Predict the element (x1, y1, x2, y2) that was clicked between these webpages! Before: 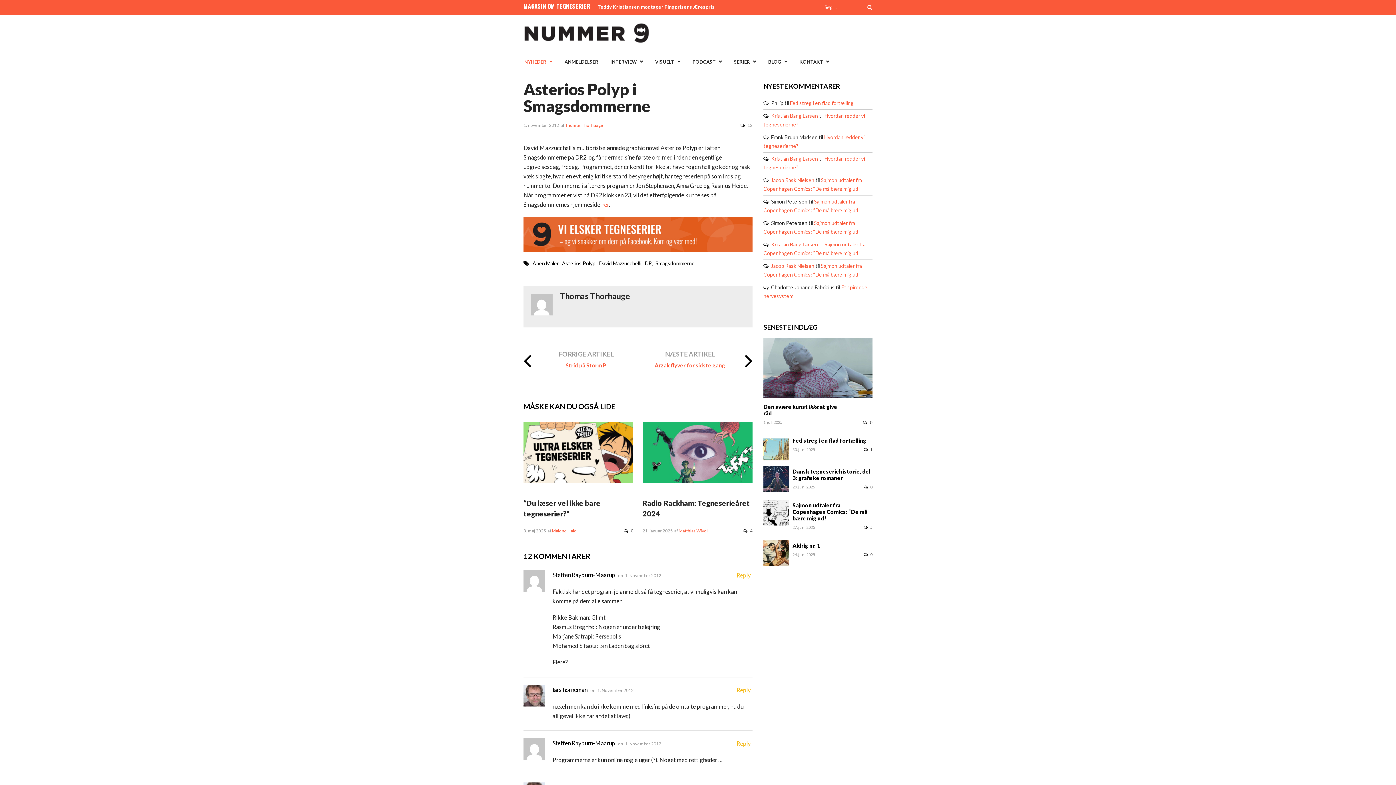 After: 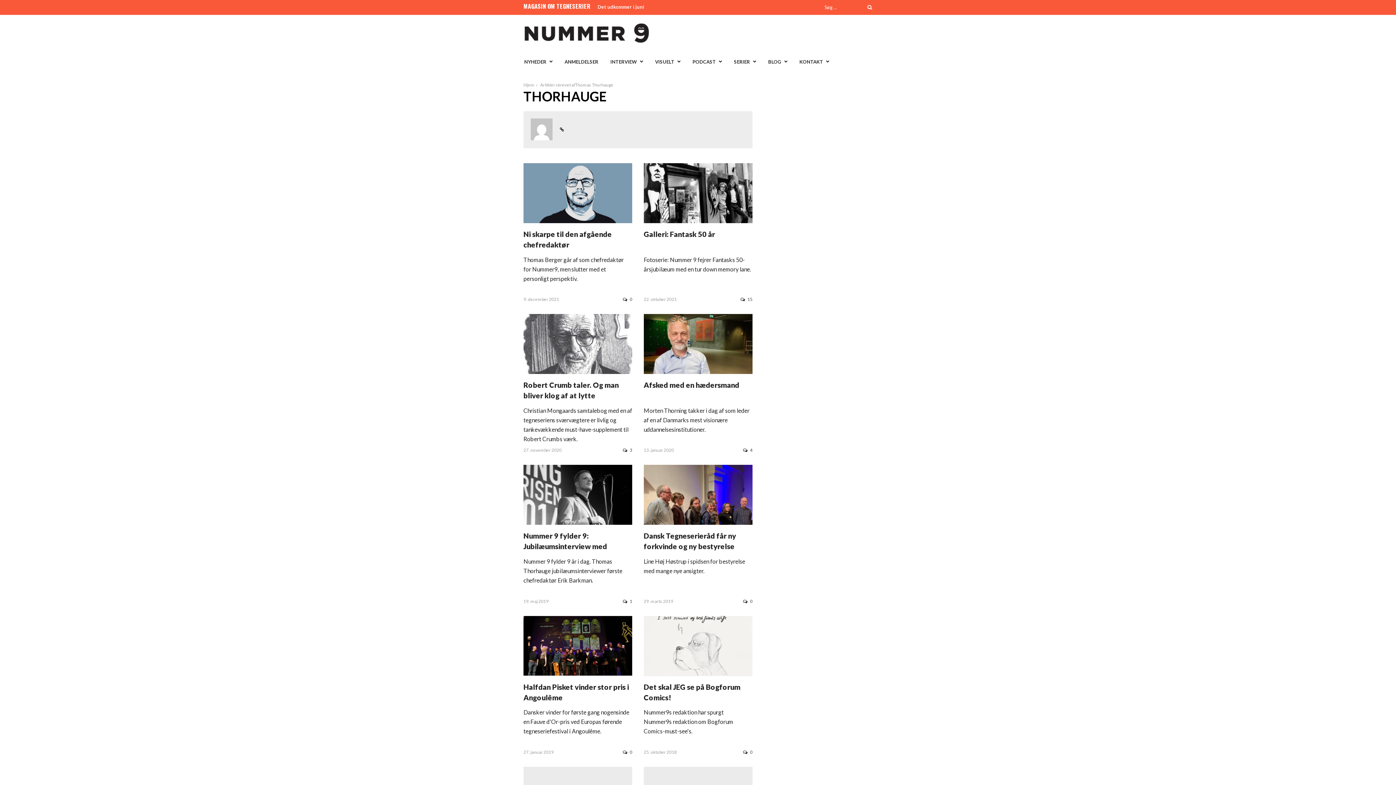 Action: bbox: (530, 310, 552, 316)